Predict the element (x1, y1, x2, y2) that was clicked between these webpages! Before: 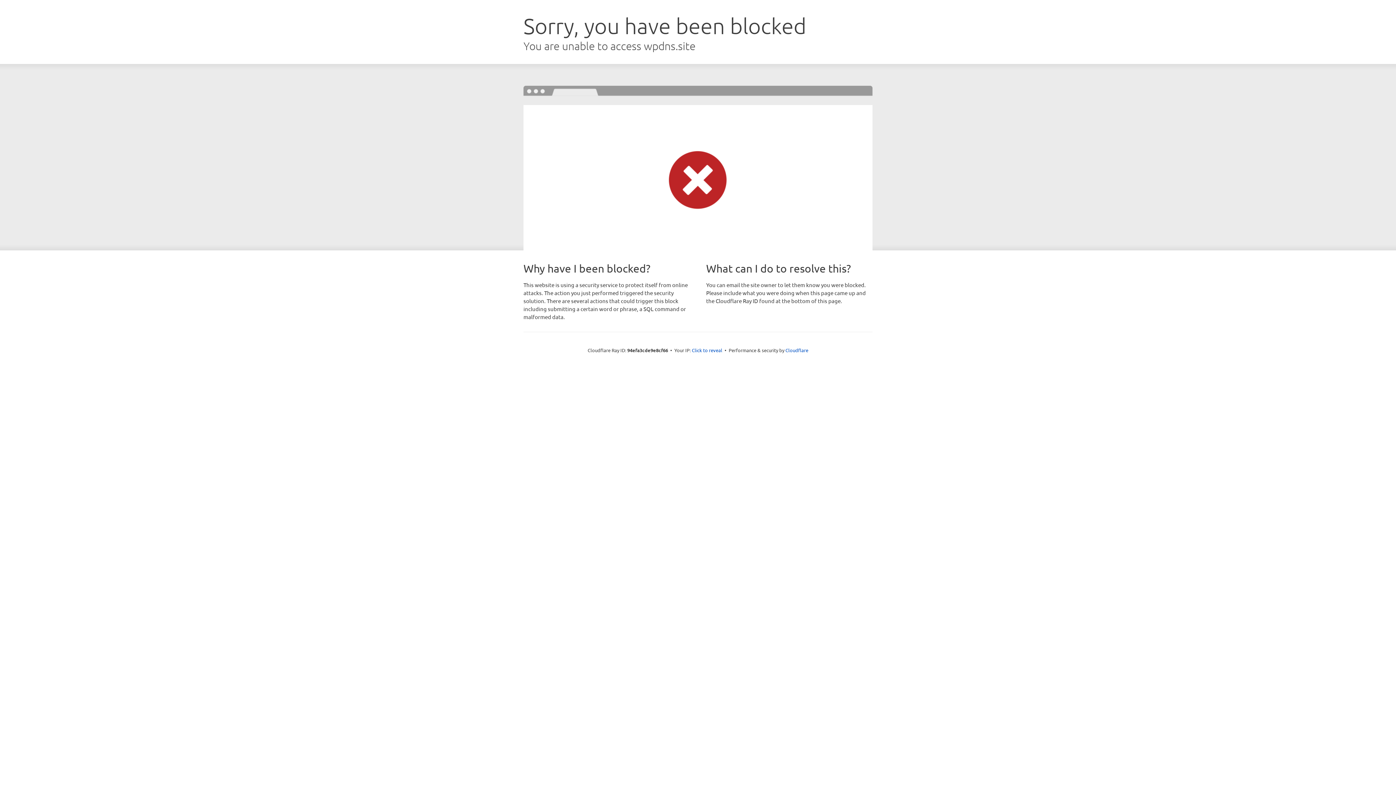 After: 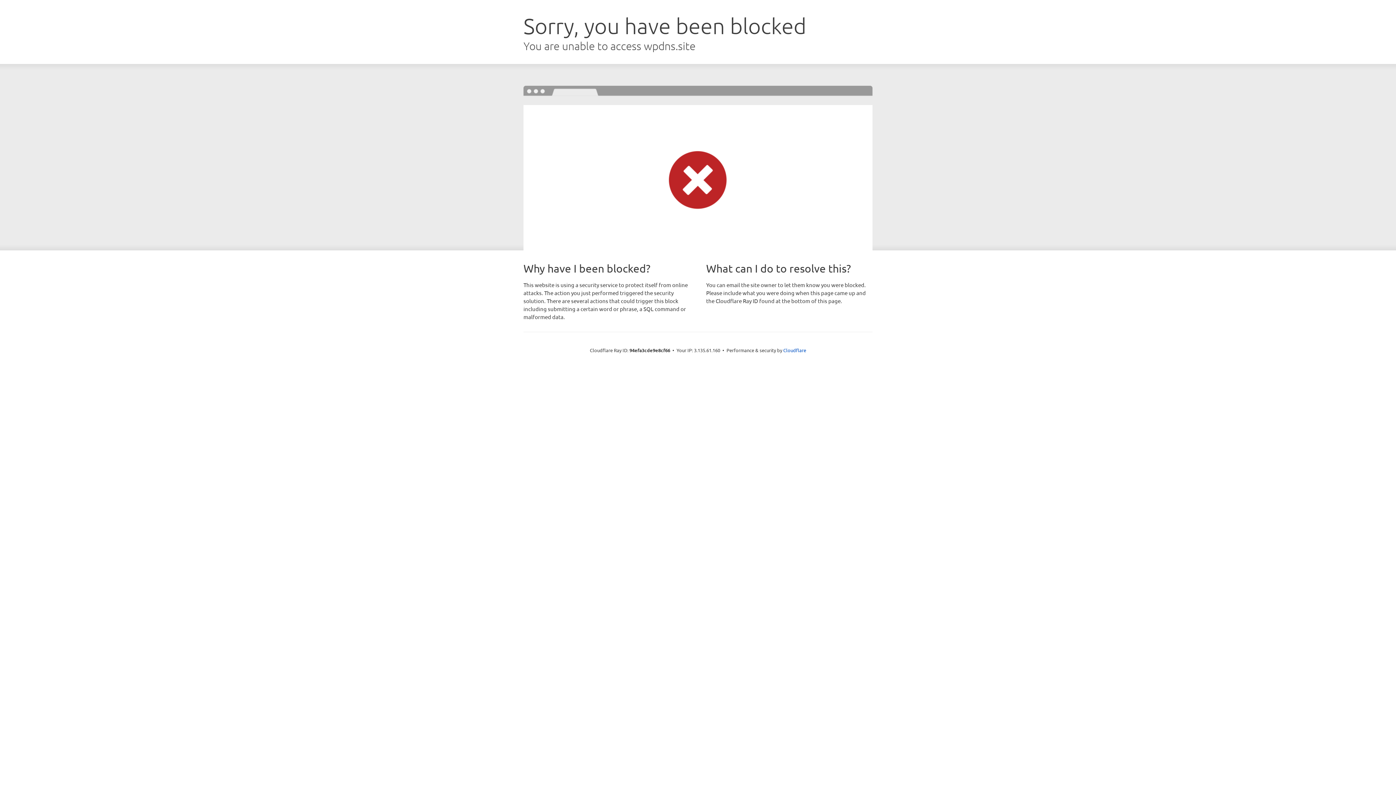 Action: bbox: (692, 346, 722, 353) label: Click to reveal